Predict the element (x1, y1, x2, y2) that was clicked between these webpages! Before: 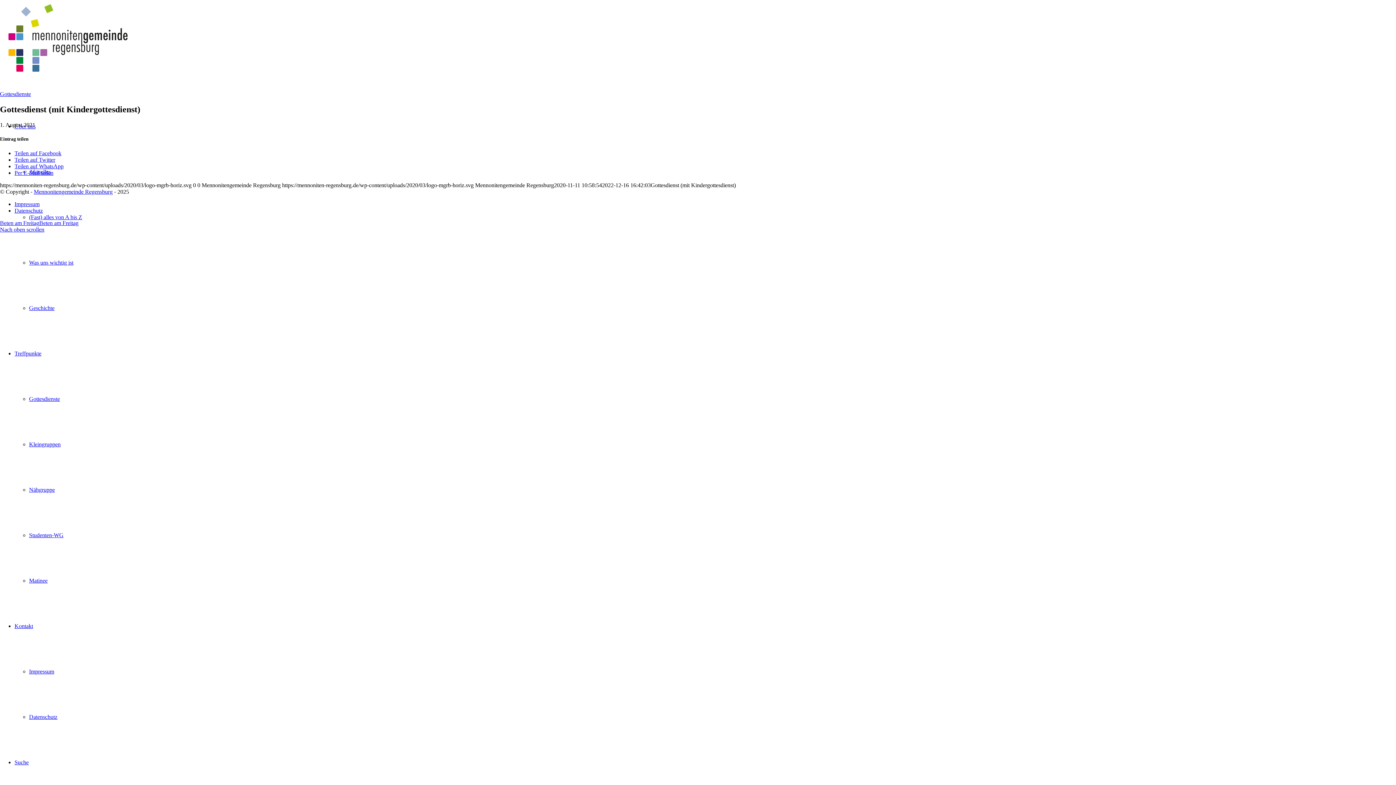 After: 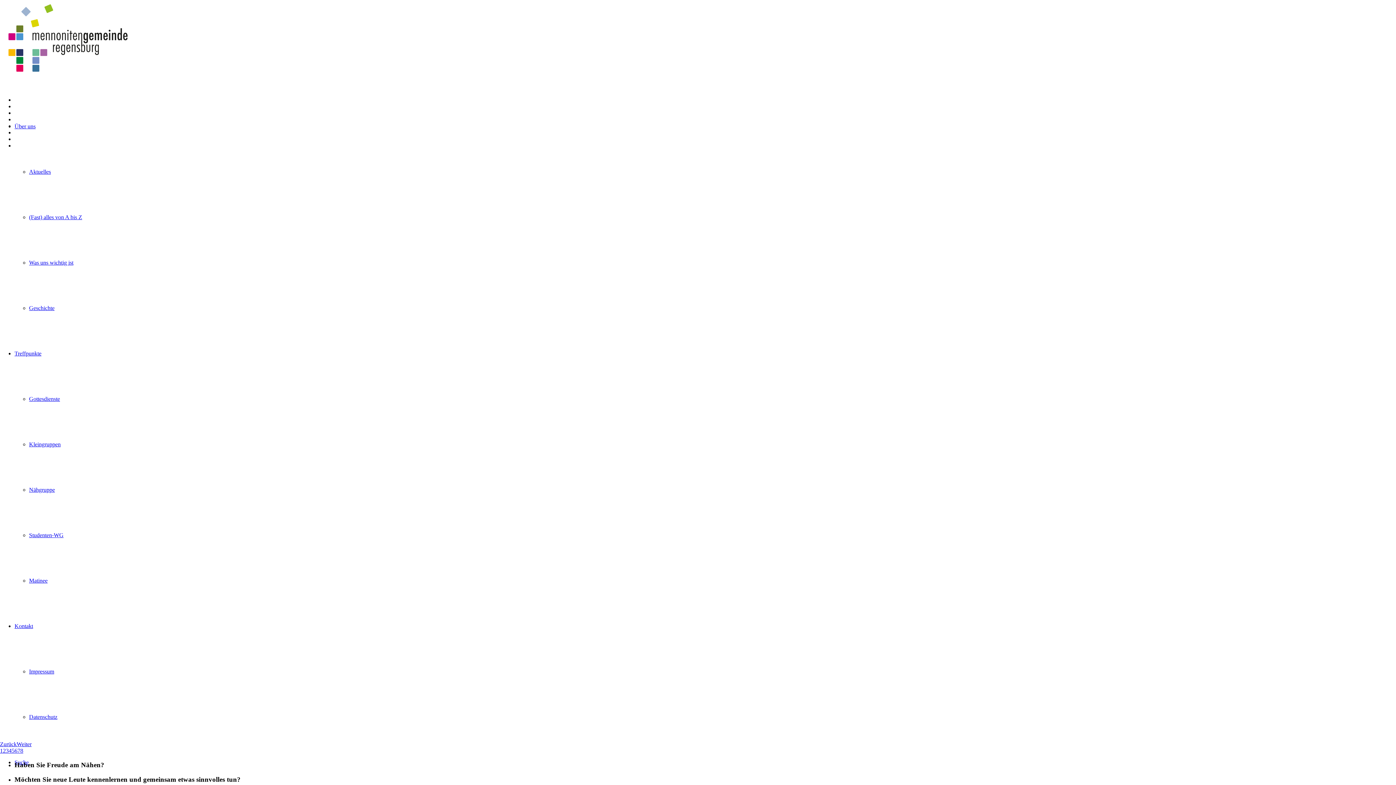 Action: label: Nähgruppe bbox: (29, 486, 54, 493)